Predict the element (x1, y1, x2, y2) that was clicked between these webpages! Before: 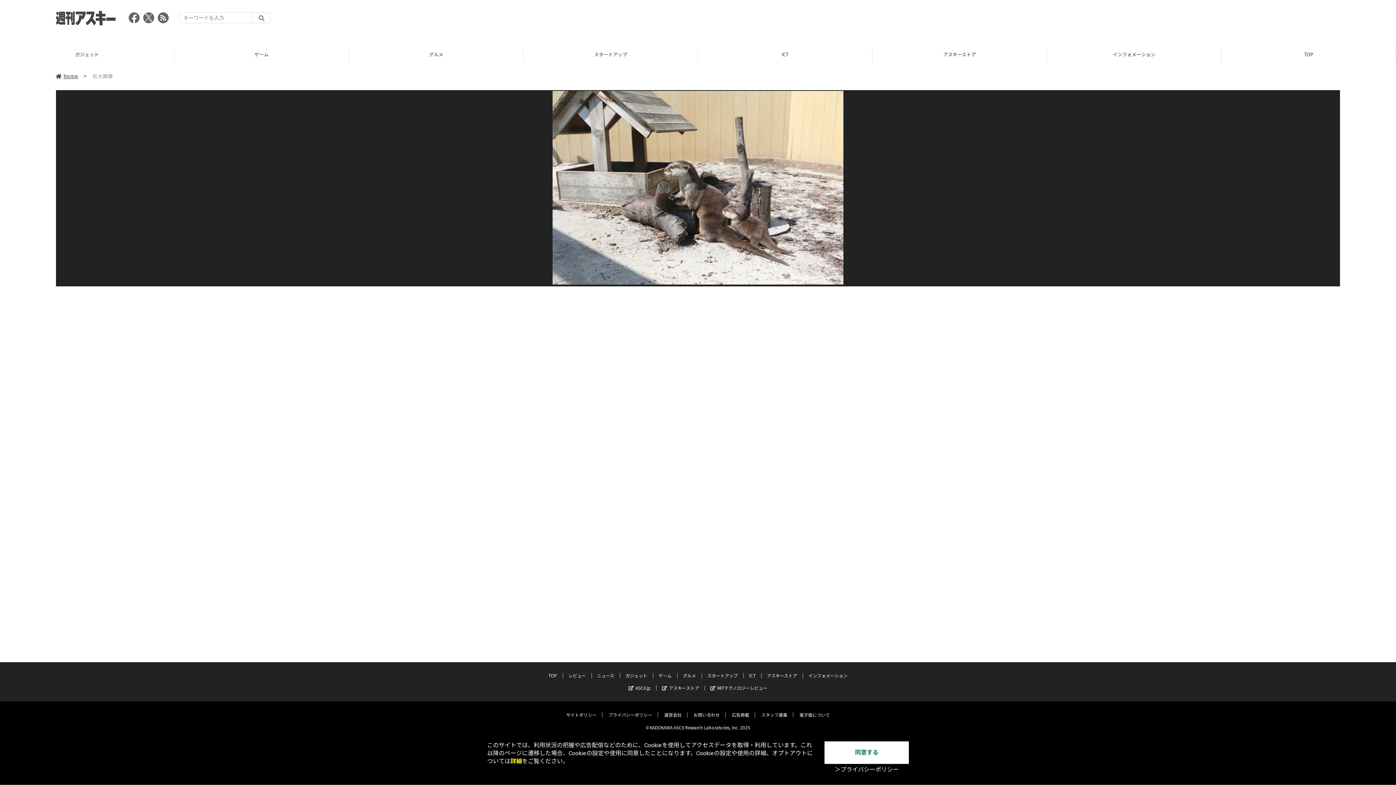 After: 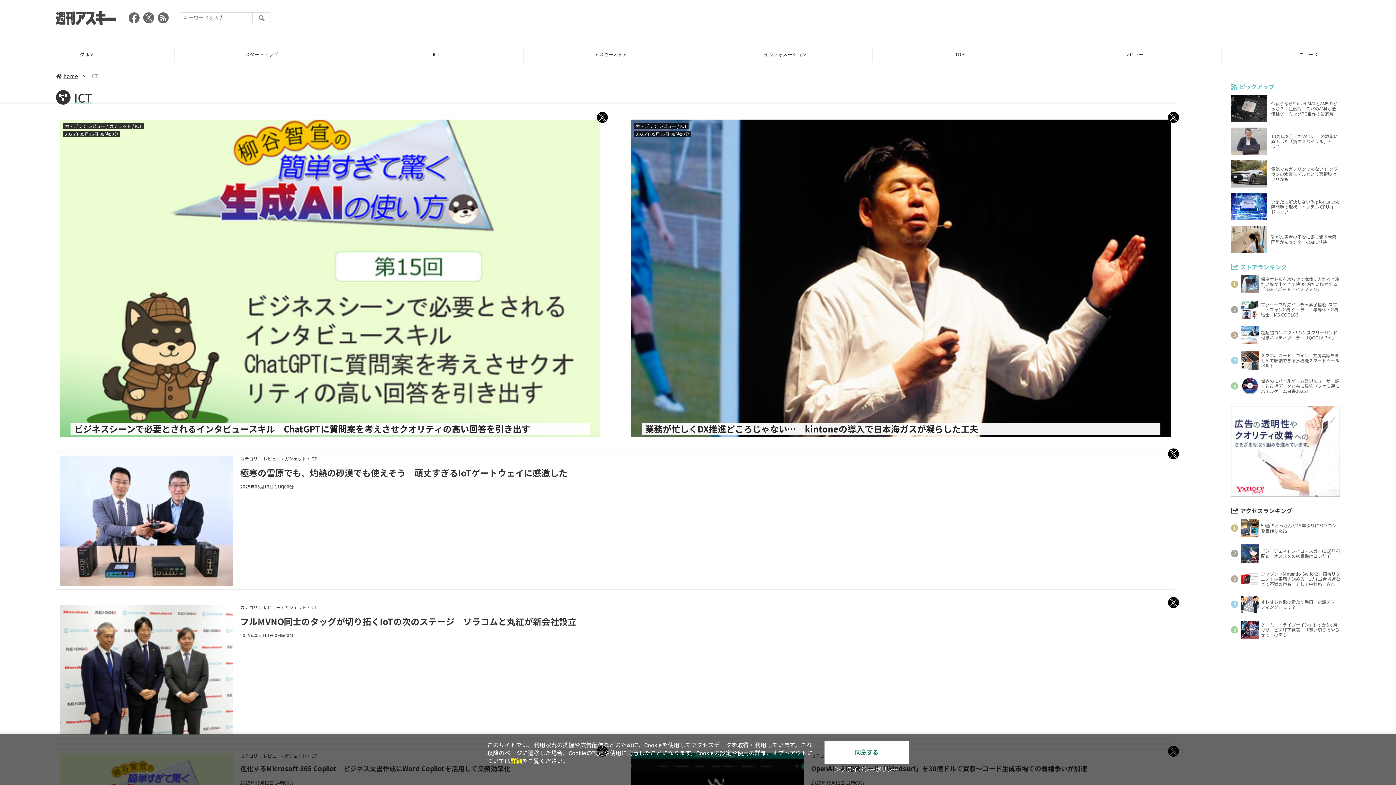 Action: label: ICT bbox: (749, 672, 755, 678)